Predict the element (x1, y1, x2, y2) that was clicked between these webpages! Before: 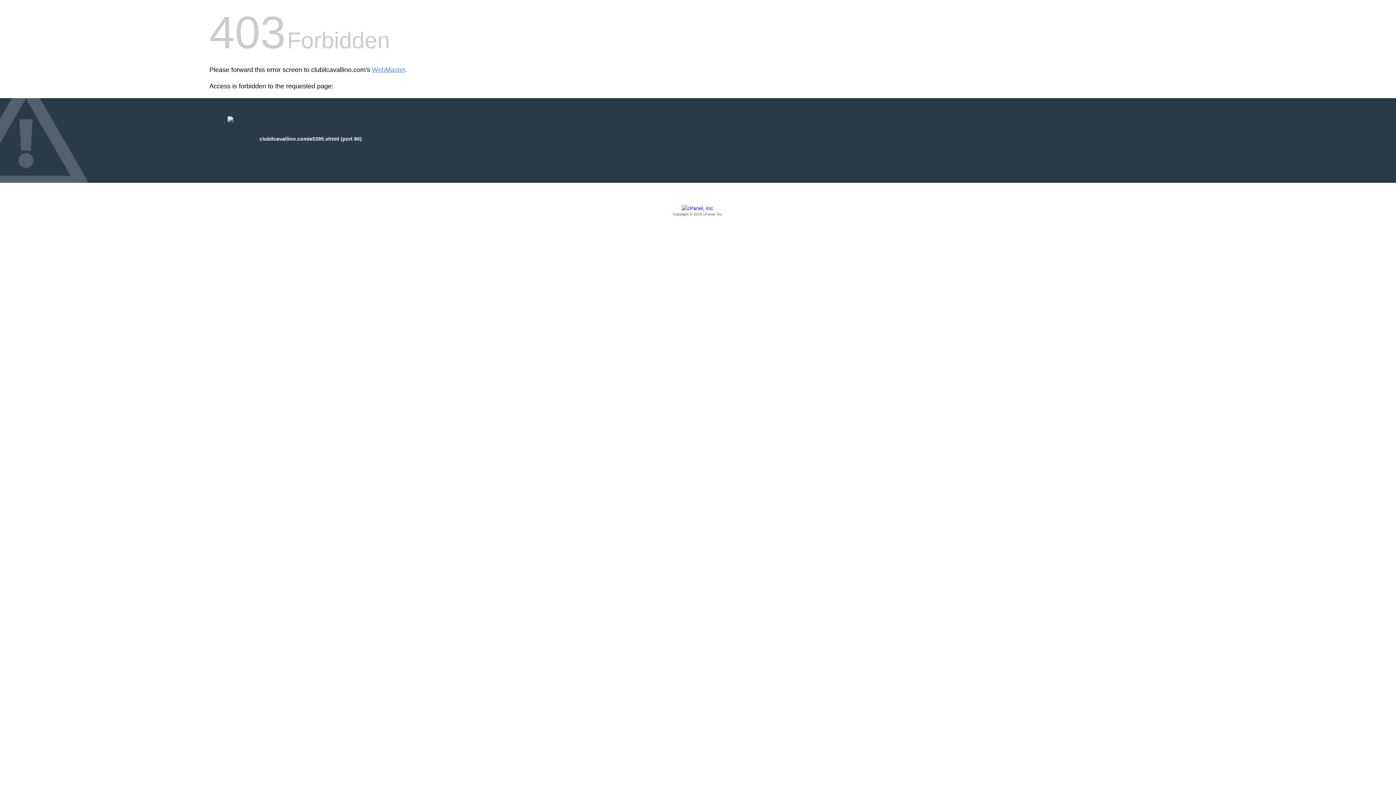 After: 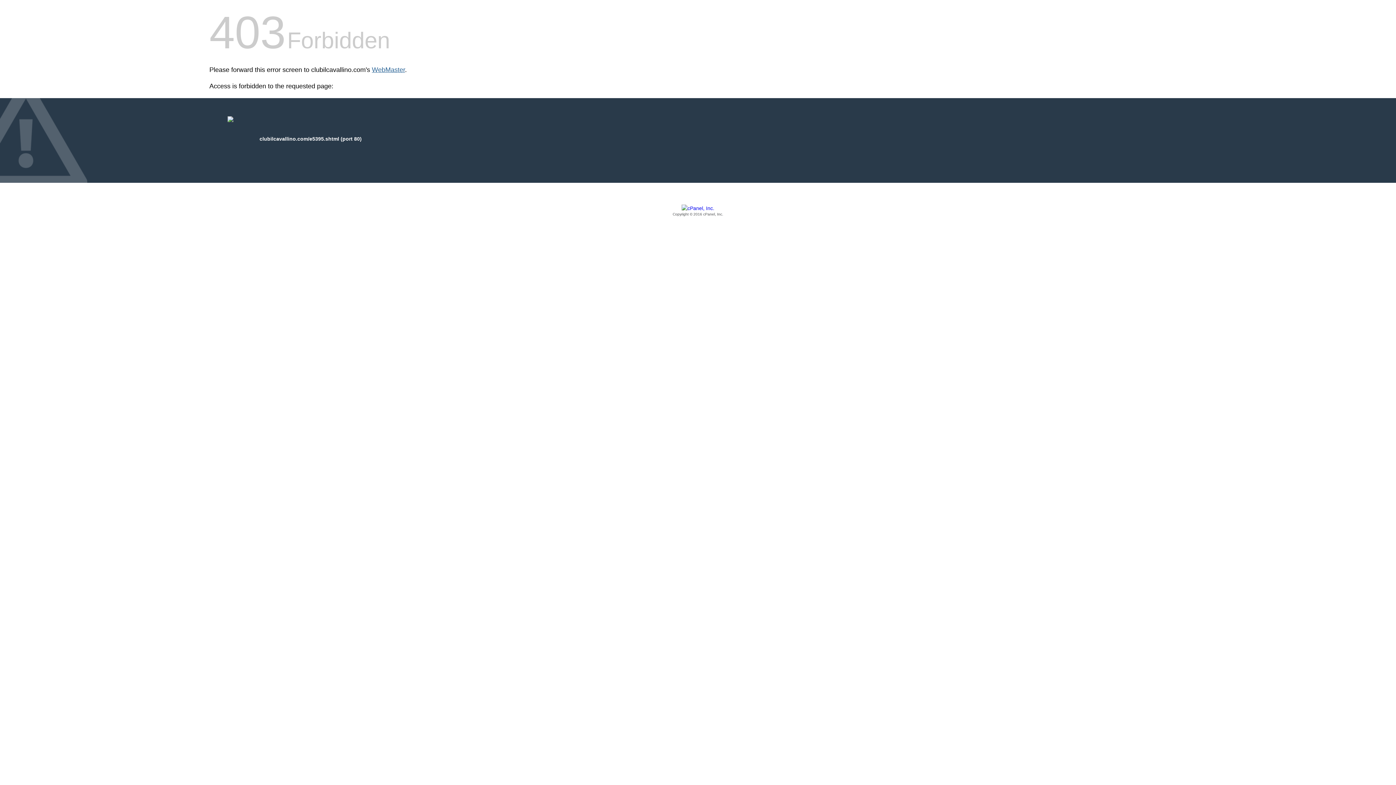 Action: bbox: (372, 66, 405, 73) label: WebMaster